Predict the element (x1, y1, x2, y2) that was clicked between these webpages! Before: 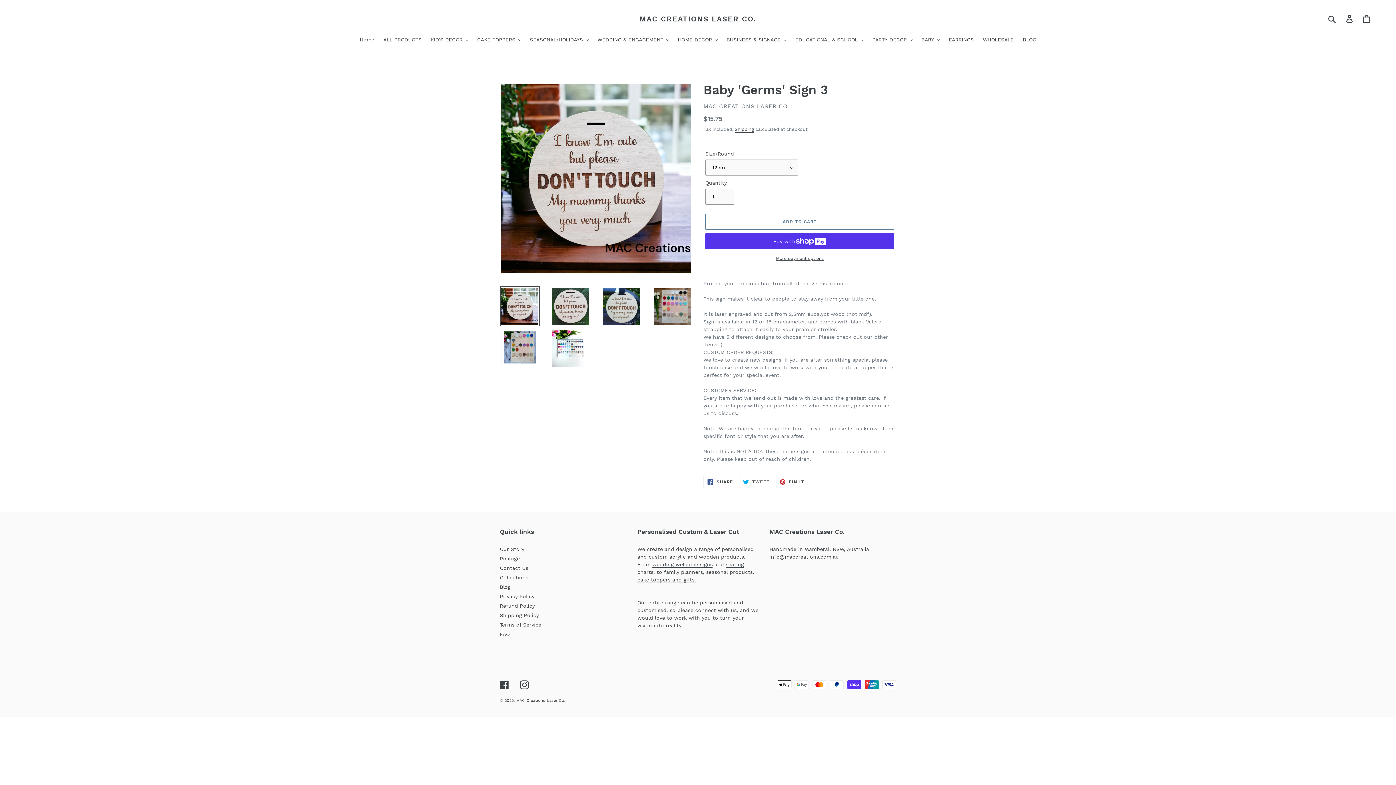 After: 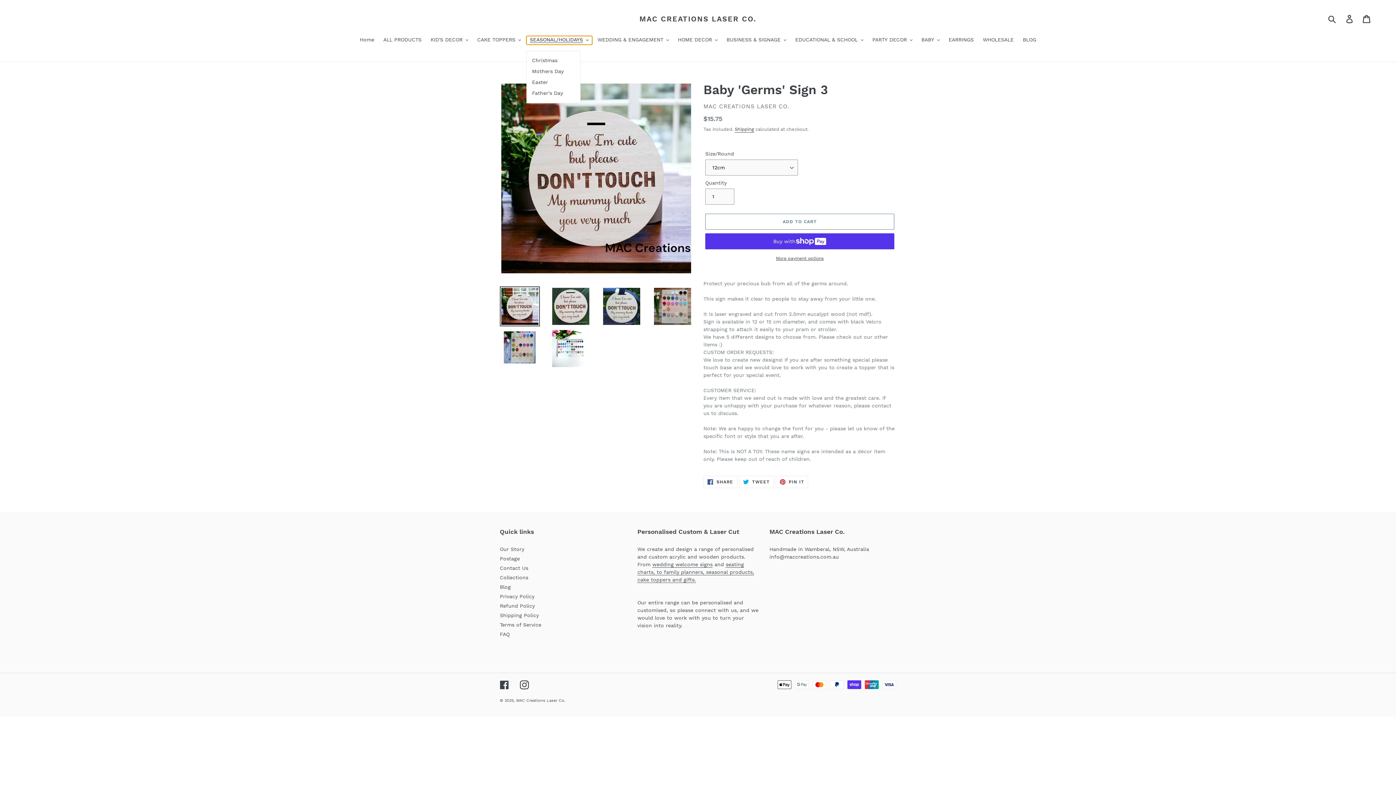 Action: label: SEASONAL/HOLIDAYS bbox: (526, 36, 592, 44)